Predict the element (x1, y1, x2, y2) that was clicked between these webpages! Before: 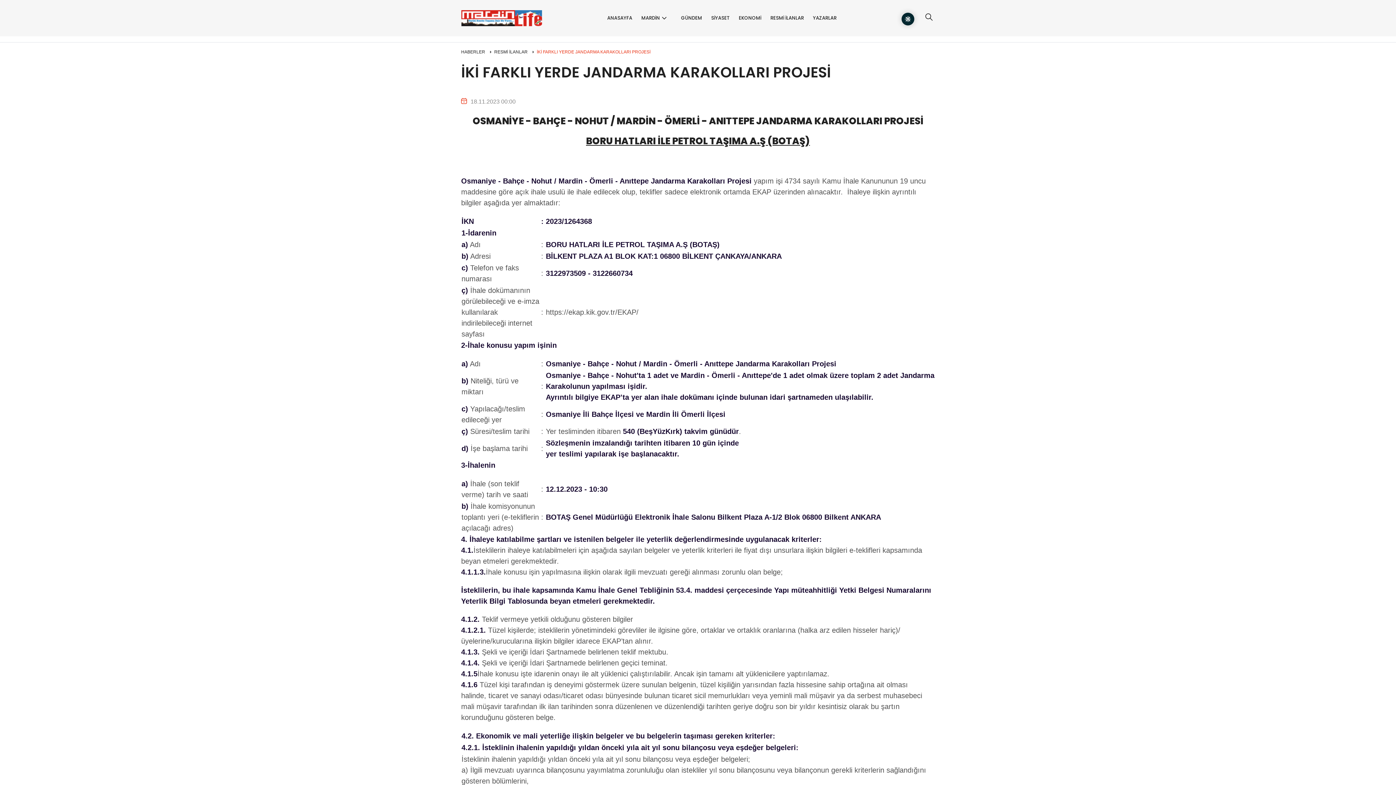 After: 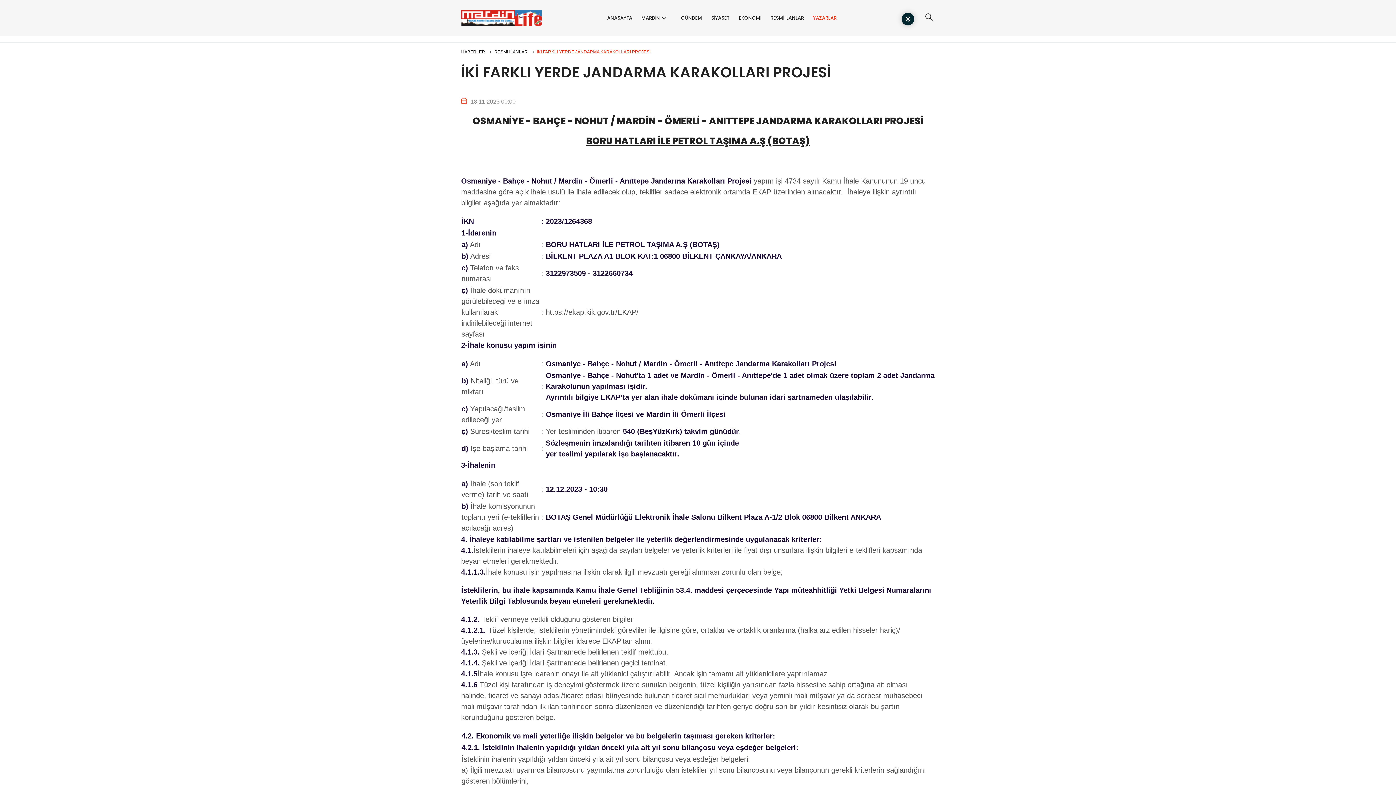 Action: label: YAZARLAR bbox: (810, 3, 836, 32)